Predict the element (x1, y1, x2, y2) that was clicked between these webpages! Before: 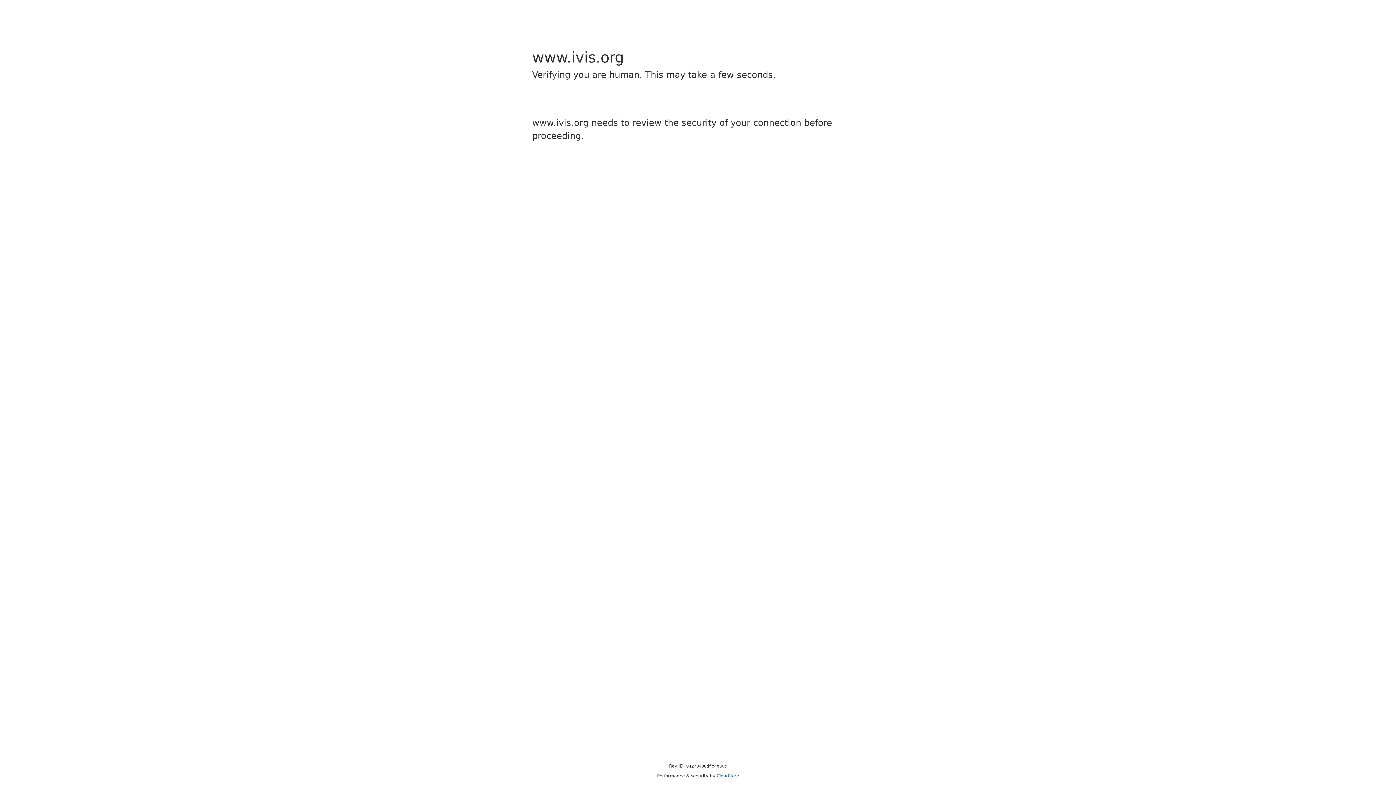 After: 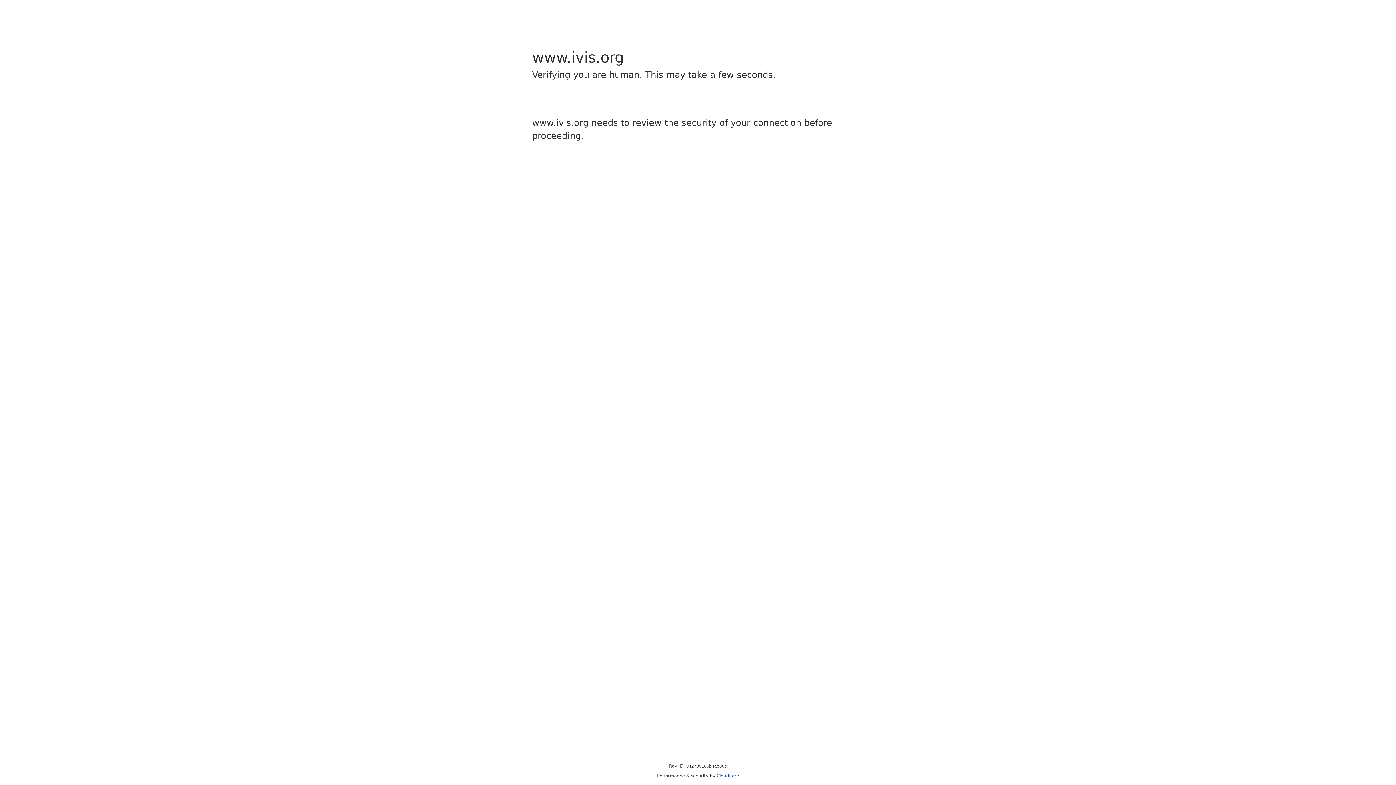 Action: bbox: (716, 773, 739, 778) label: Cloudflare